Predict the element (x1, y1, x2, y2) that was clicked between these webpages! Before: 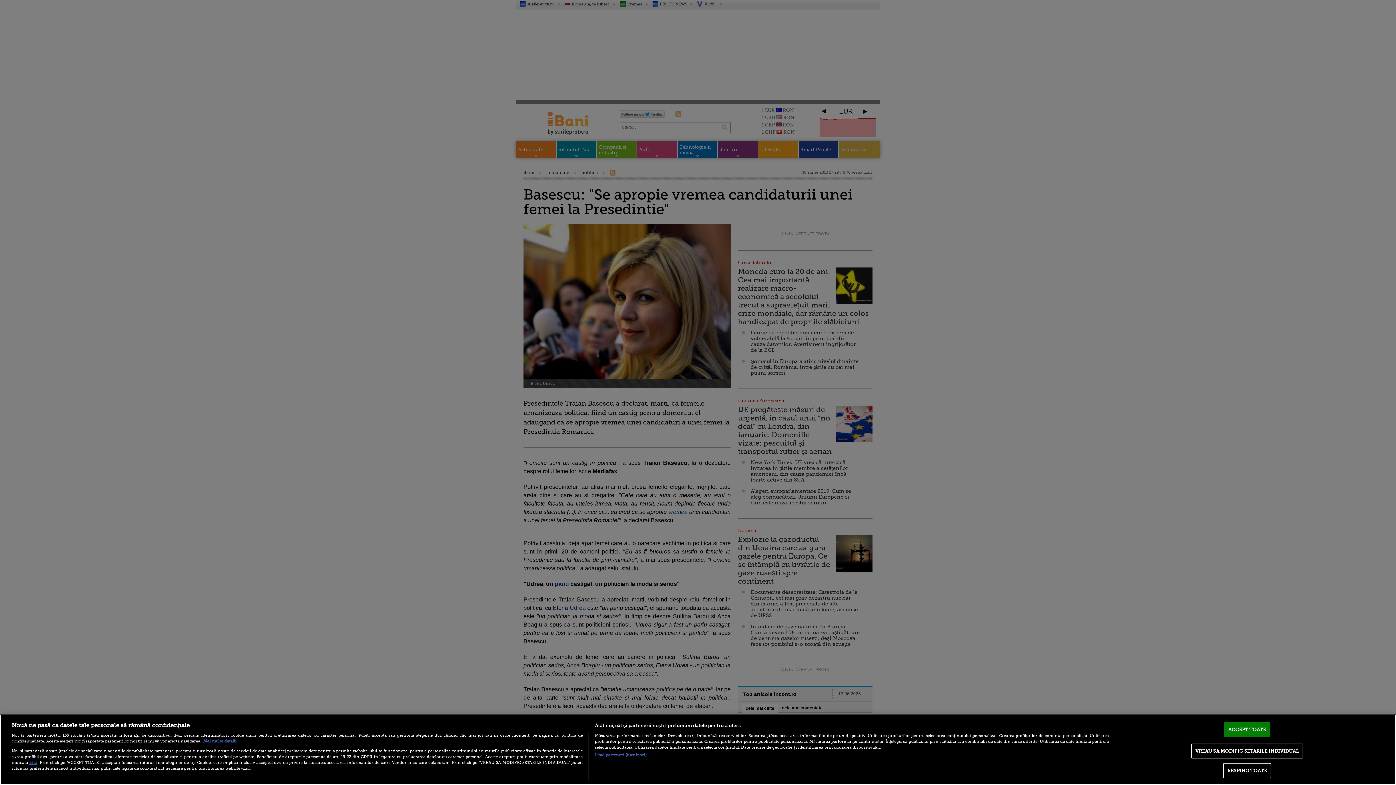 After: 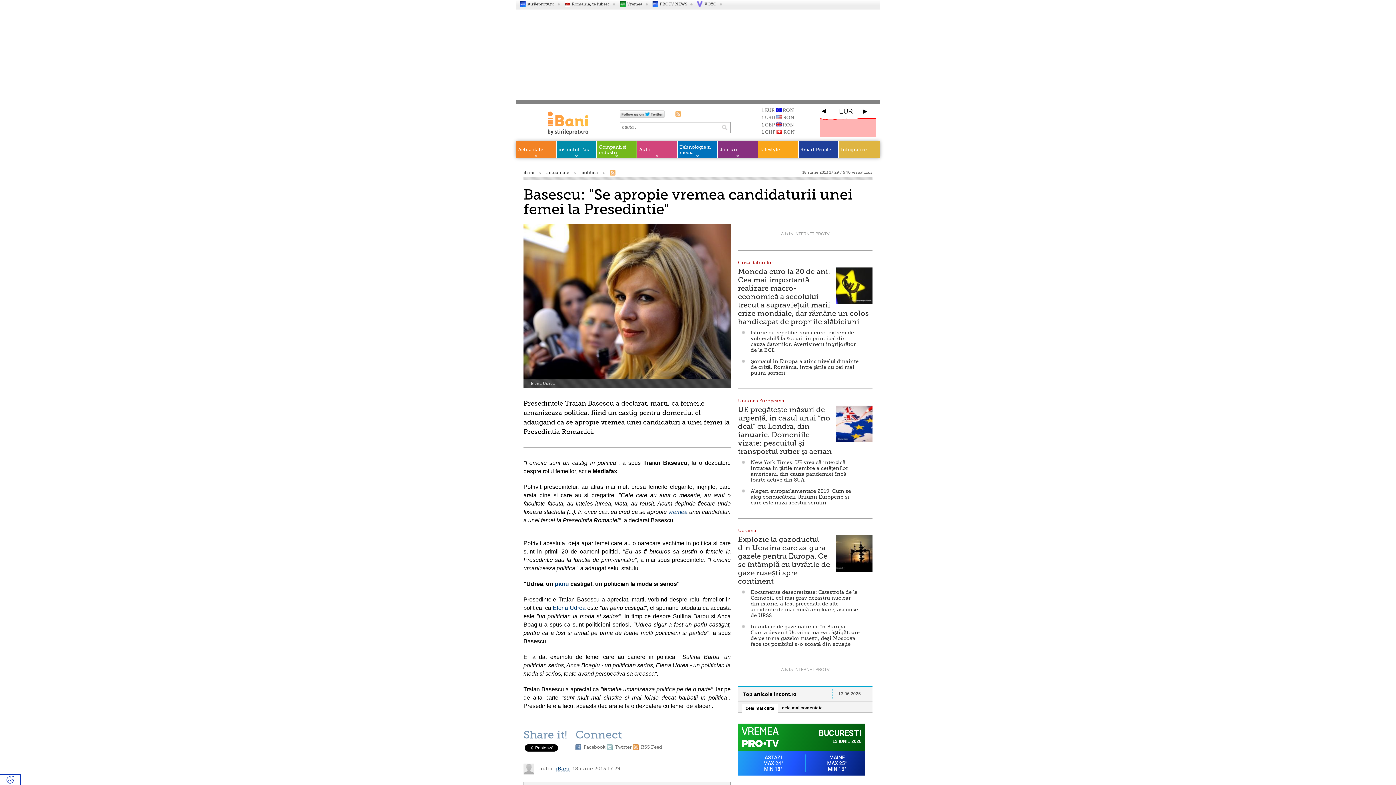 Action: bbox: (1224, 722, 1270, 737) label: ACCEPT TOATE